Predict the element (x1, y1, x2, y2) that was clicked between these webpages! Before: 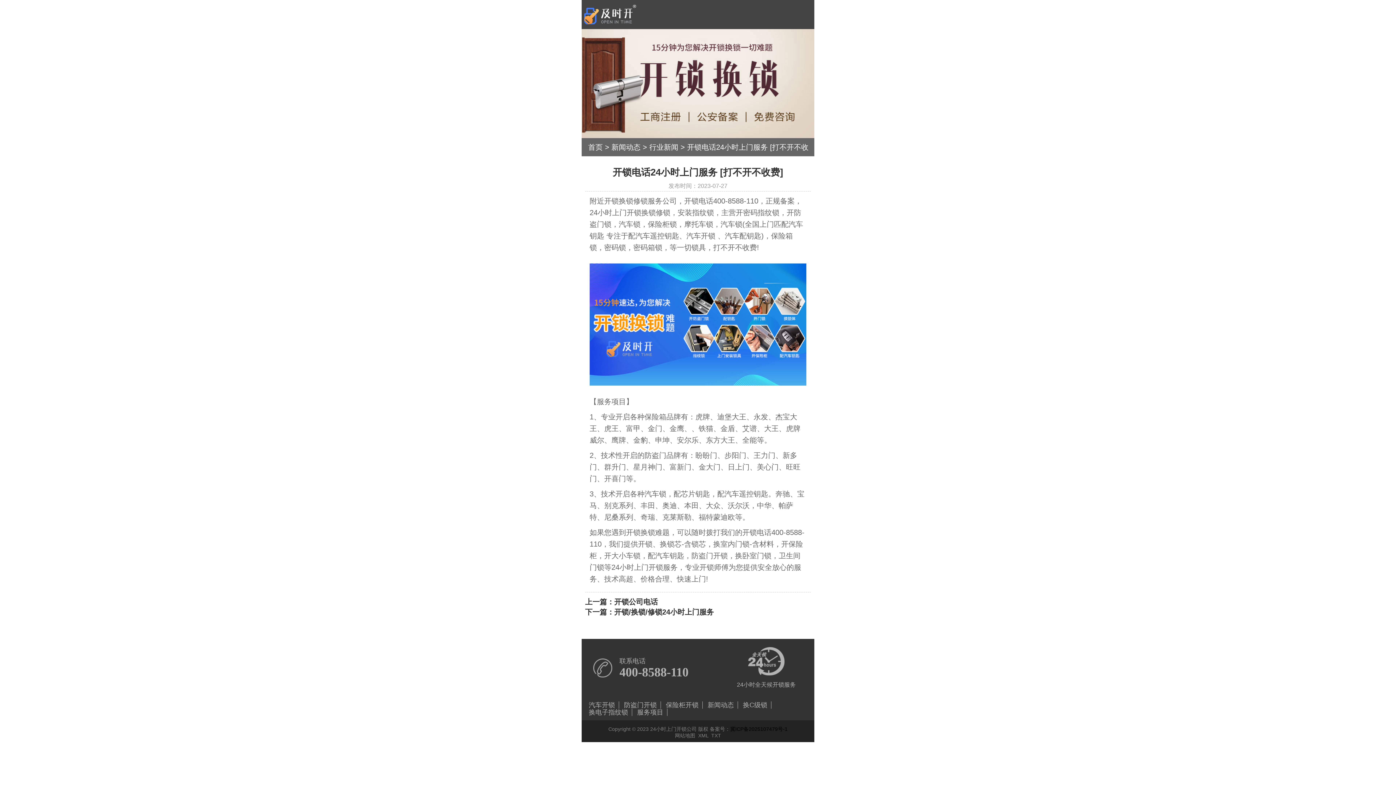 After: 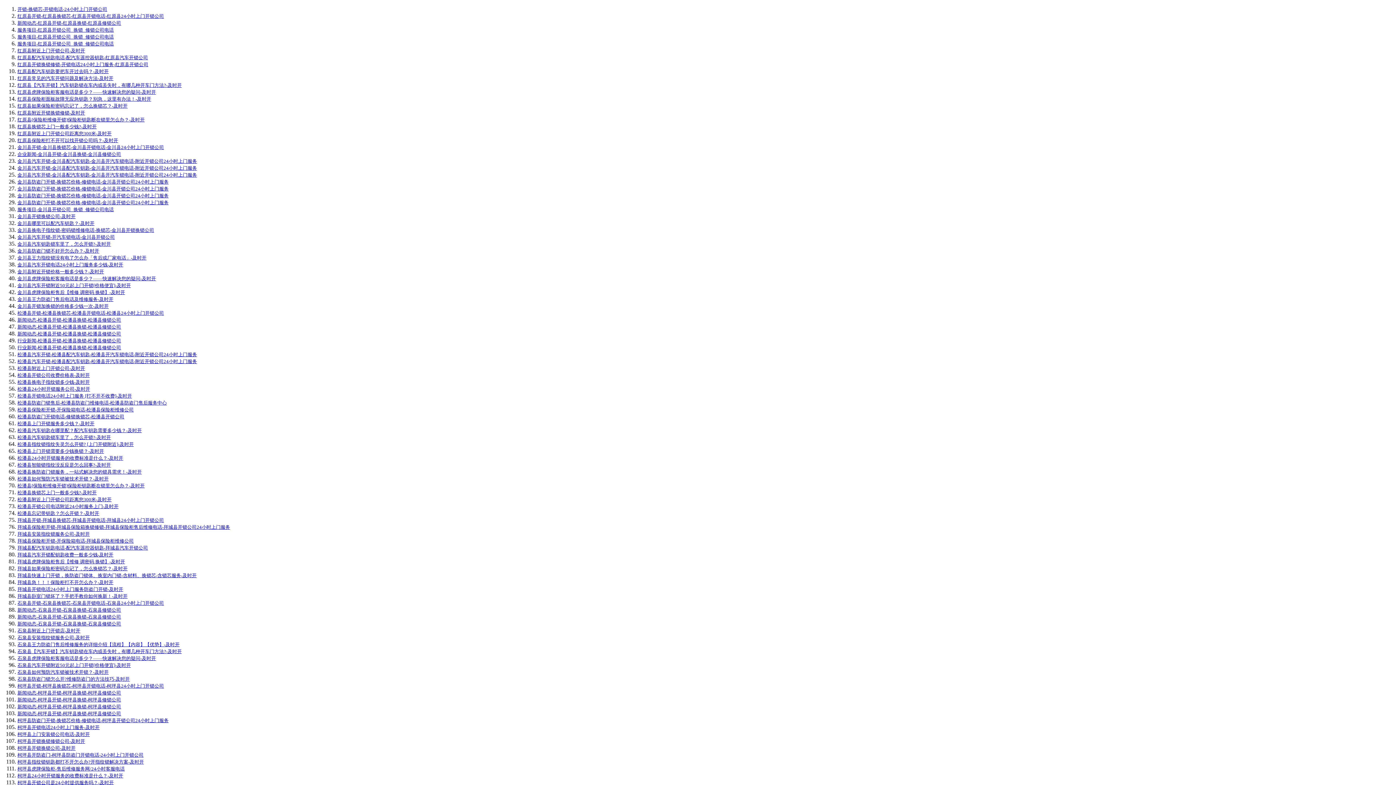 Action: label: 网站地图 bbox: (675, 732, 695, 738)